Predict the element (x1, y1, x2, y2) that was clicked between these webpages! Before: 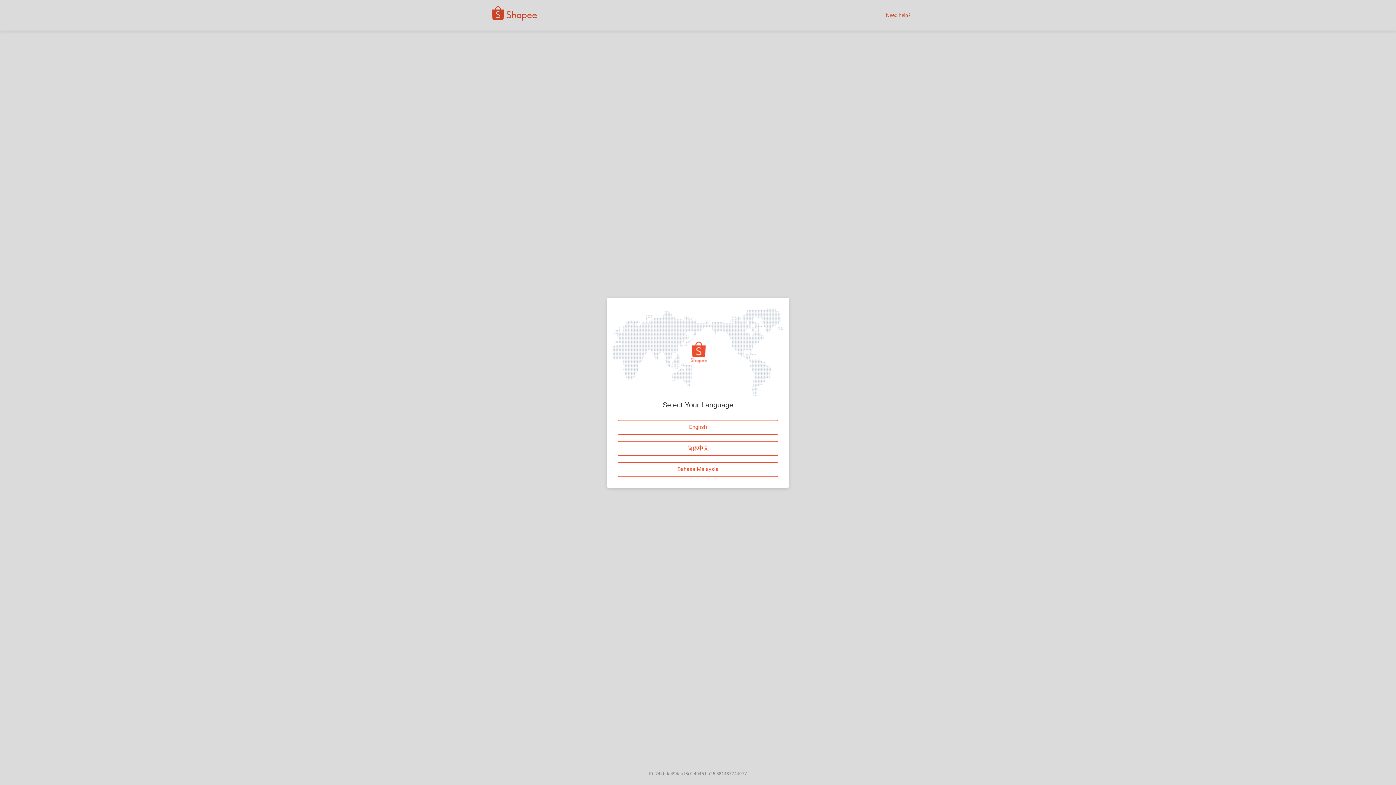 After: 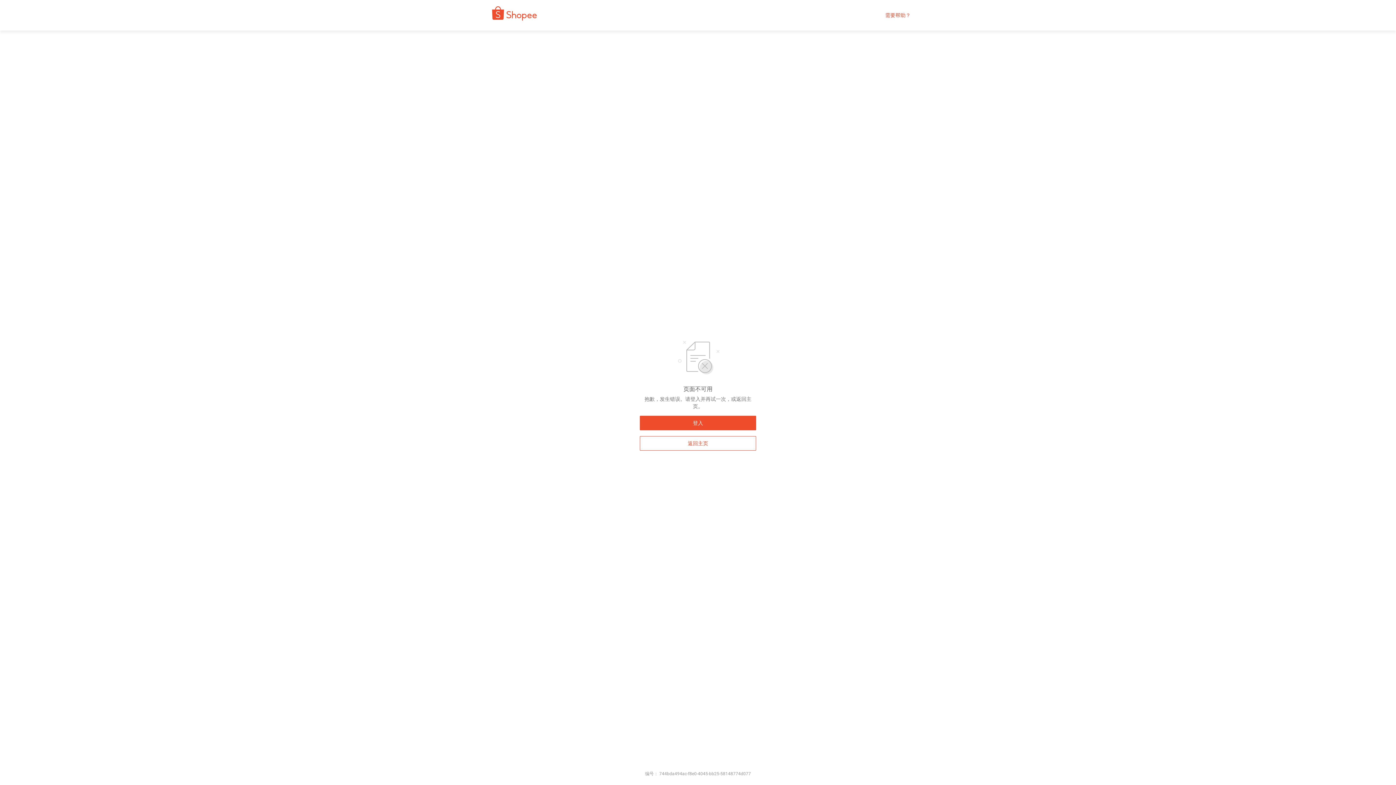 Action: label: 简体中文 bbox: (618, 441, 778, 455)